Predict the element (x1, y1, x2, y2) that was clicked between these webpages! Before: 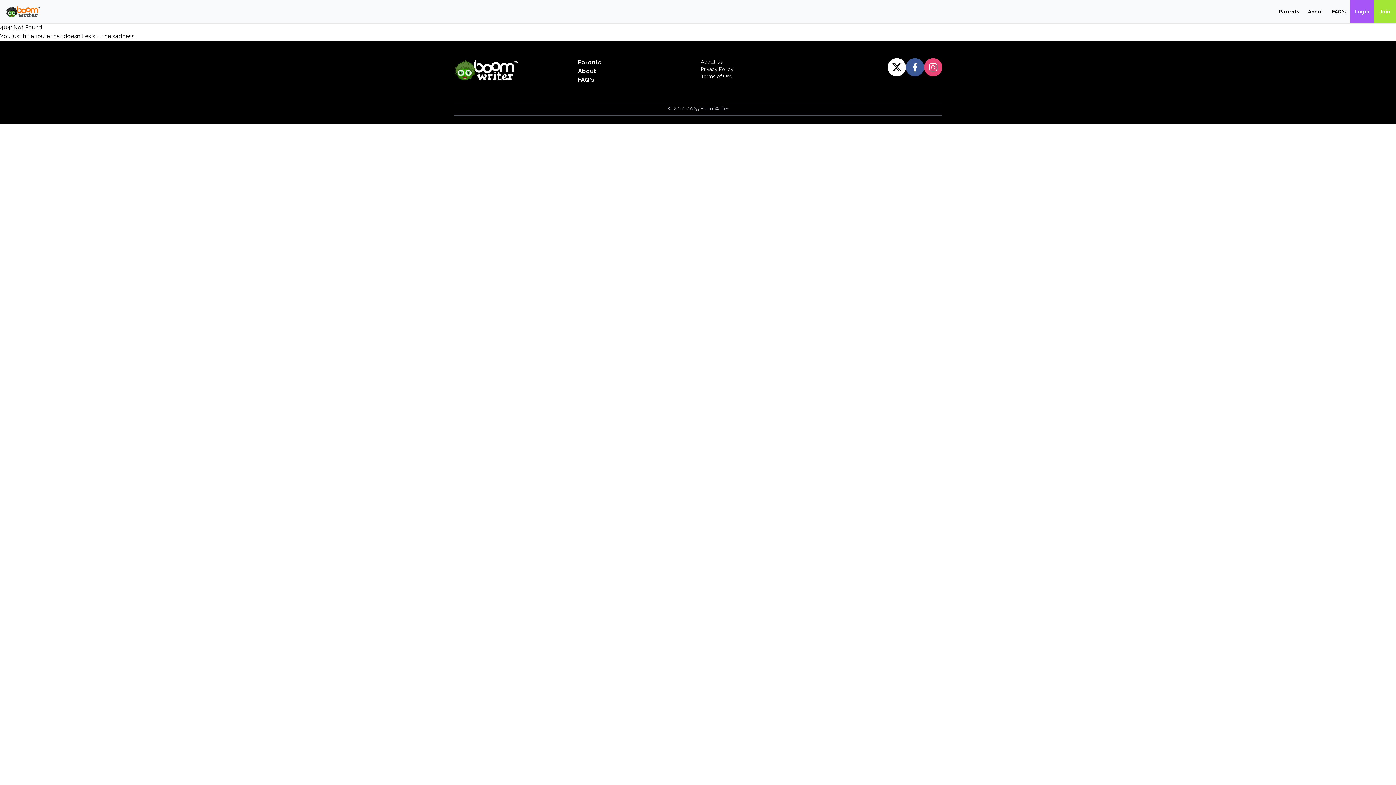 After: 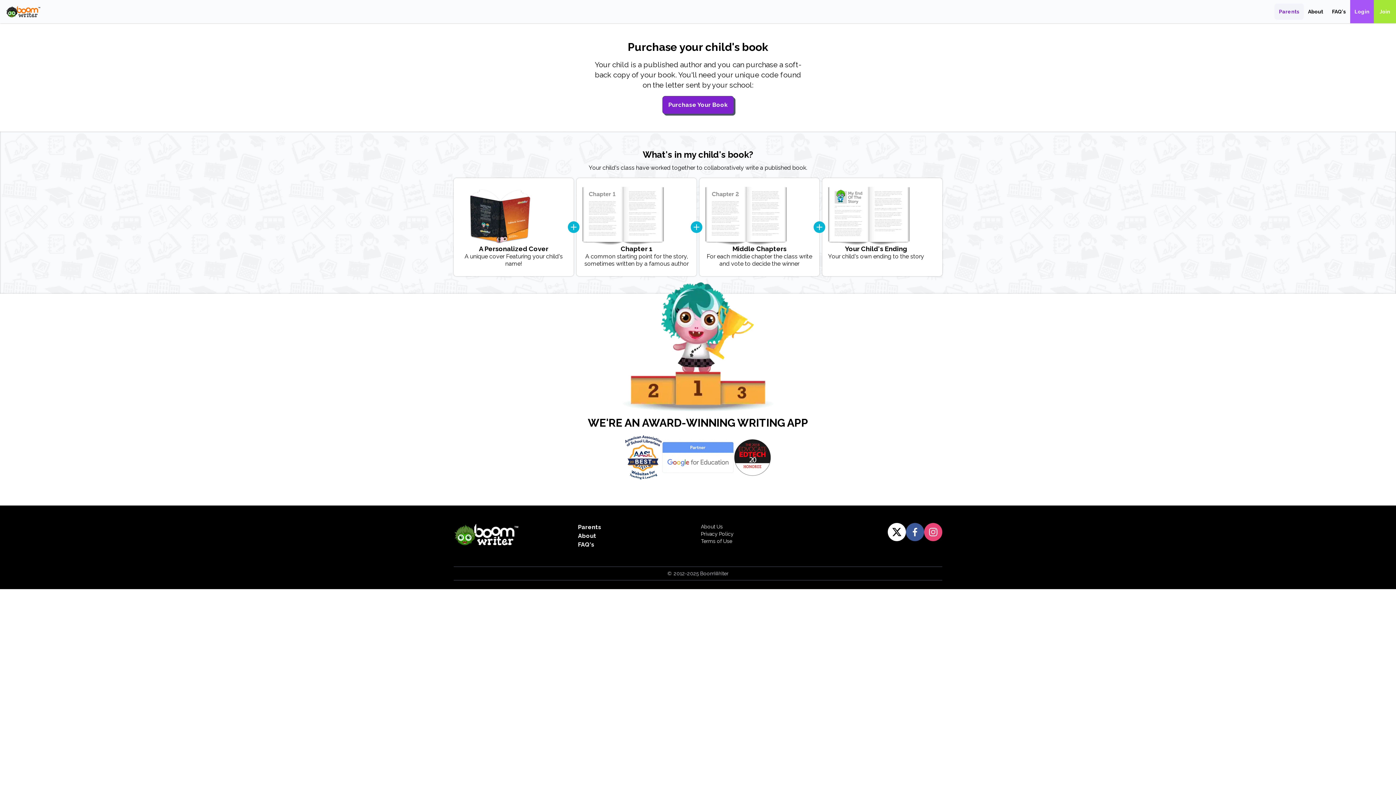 Action: bbox: (1274, 3, 1304, 19) label: Parents